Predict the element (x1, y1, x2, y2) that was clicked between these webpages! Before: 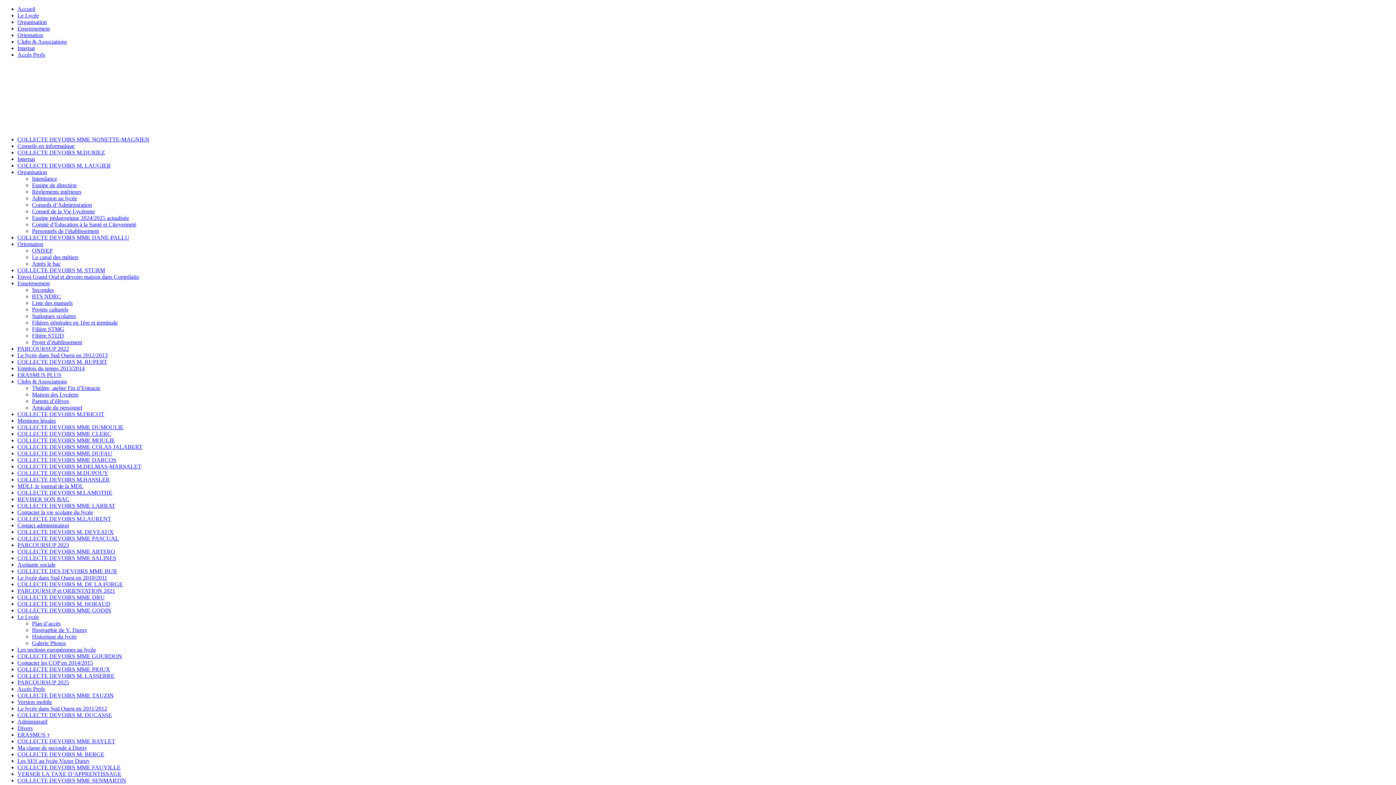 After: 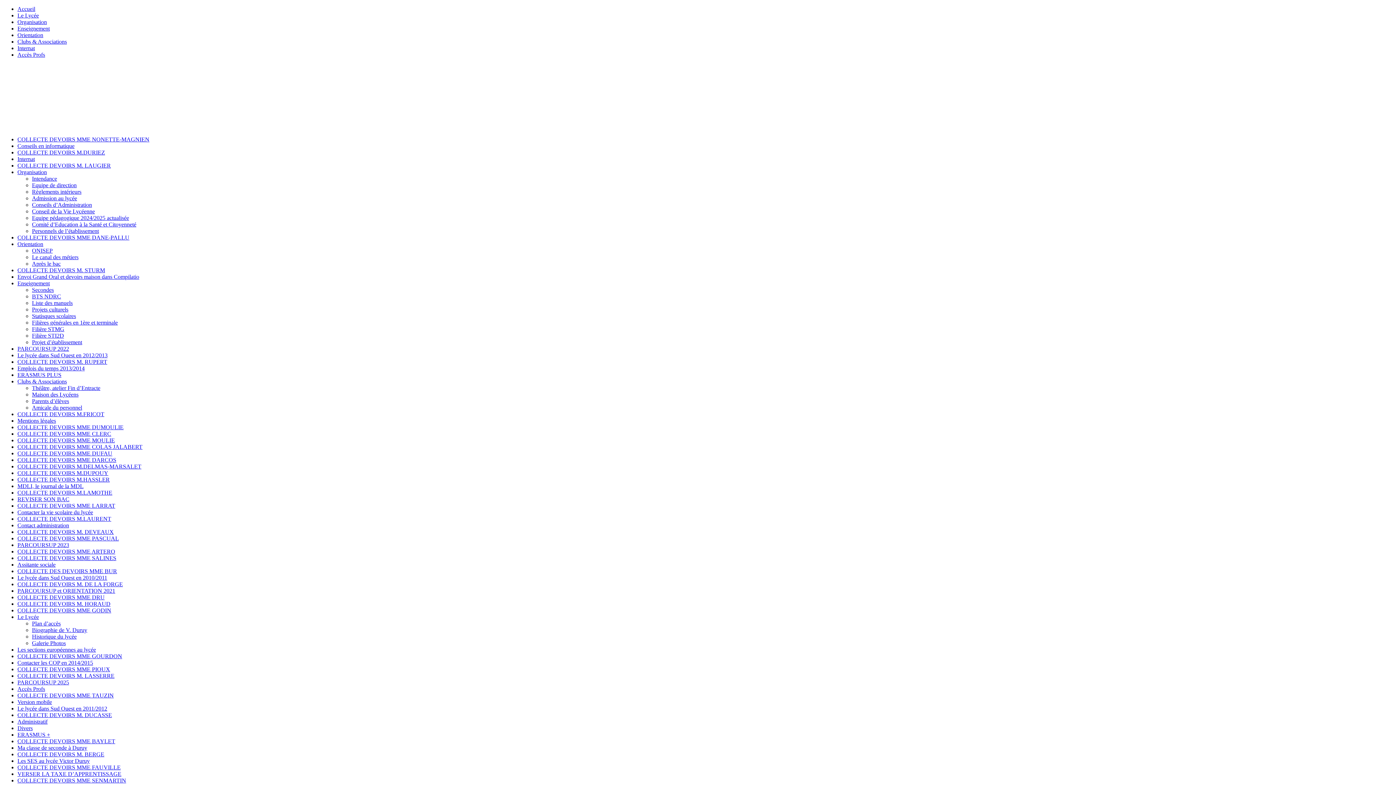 Action: label: COLLECTE DEVOIRS M. DUCASSE bbox: (17, 712, 112, 718)